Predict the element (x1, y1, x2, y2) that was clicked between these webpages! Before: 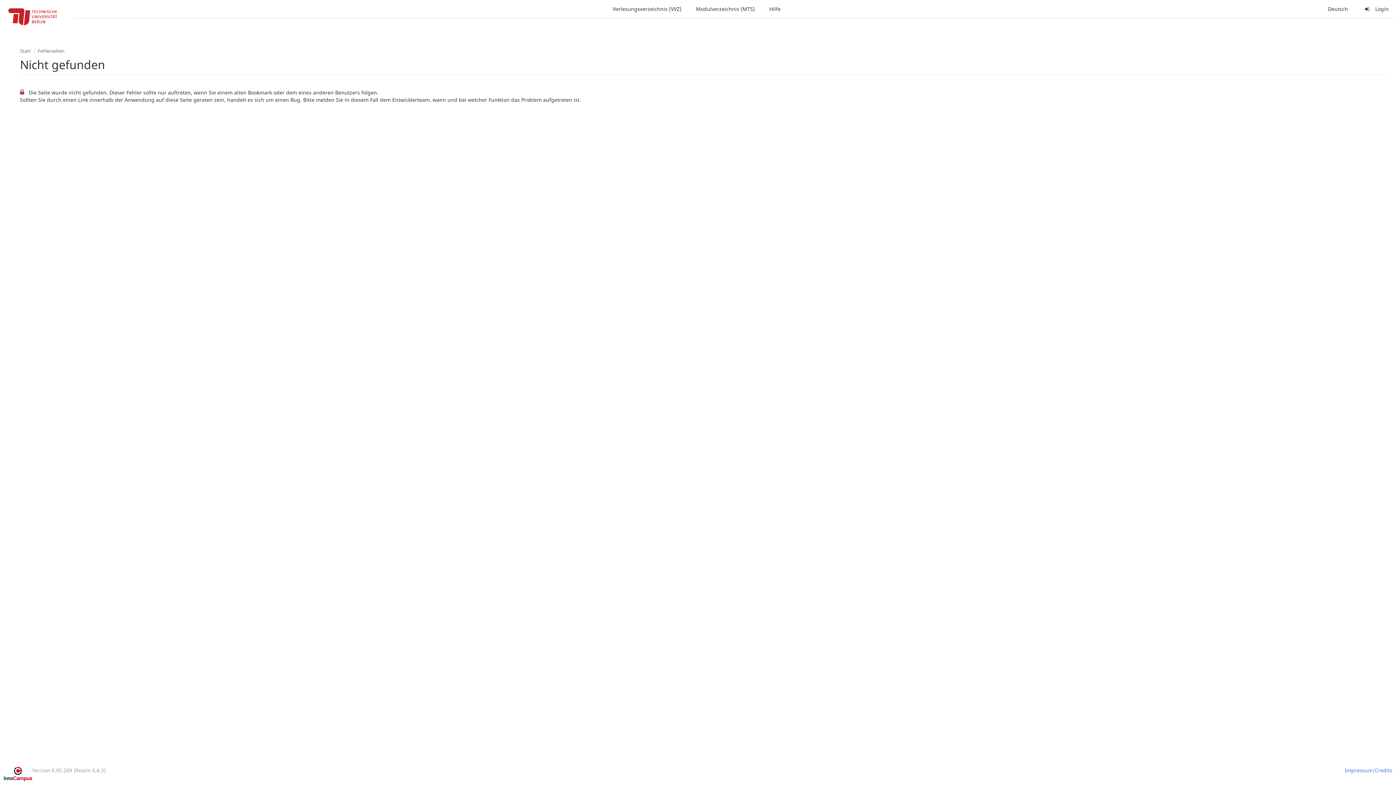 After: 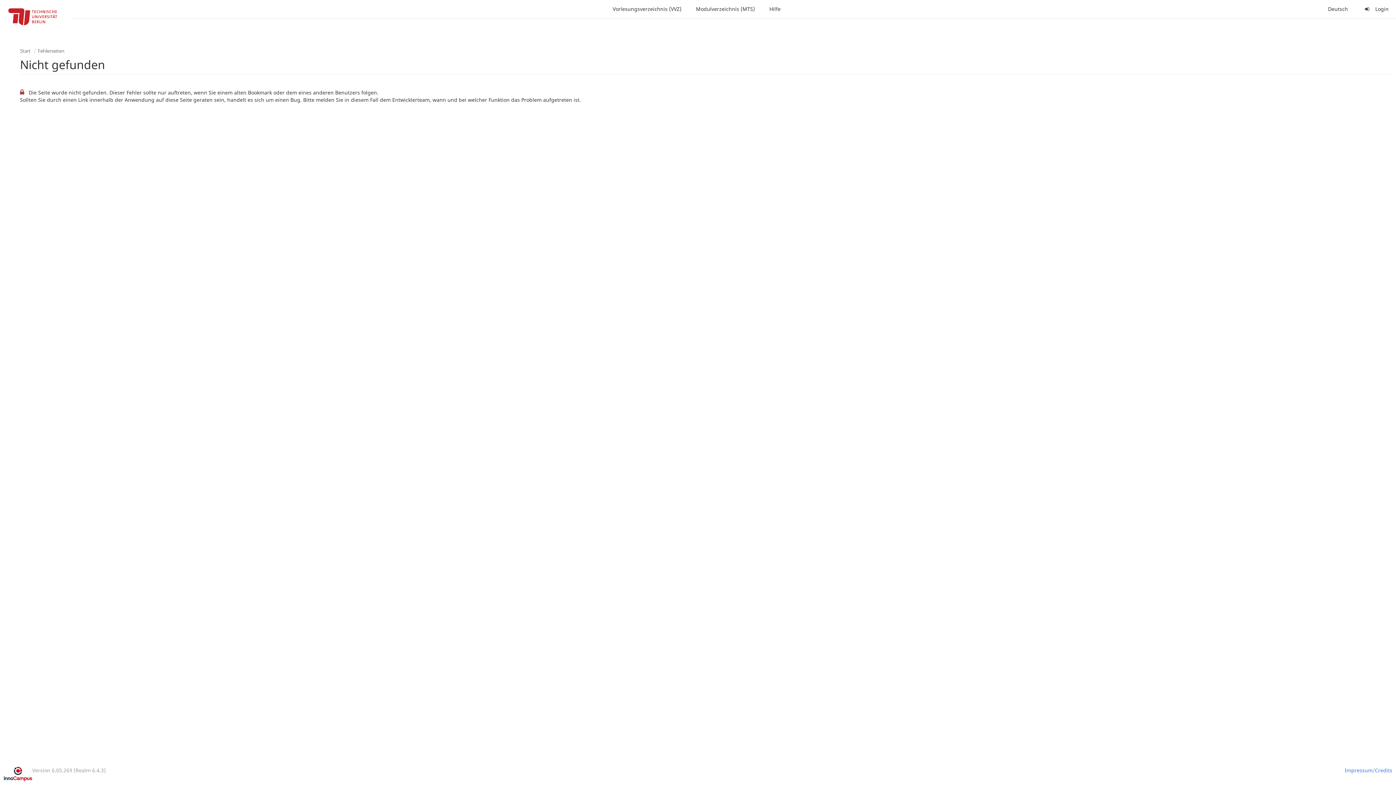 Action: bbox: (3, 767, 32, 781)